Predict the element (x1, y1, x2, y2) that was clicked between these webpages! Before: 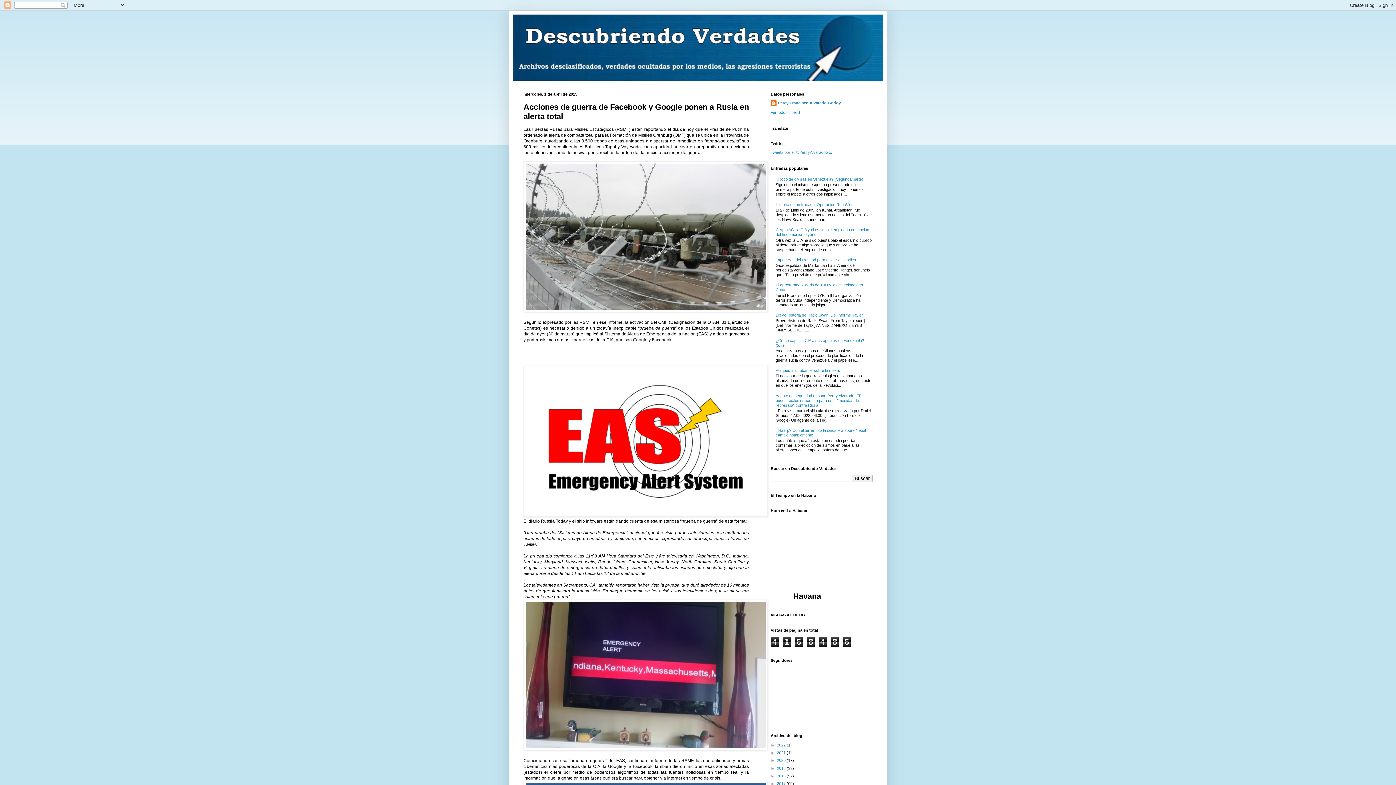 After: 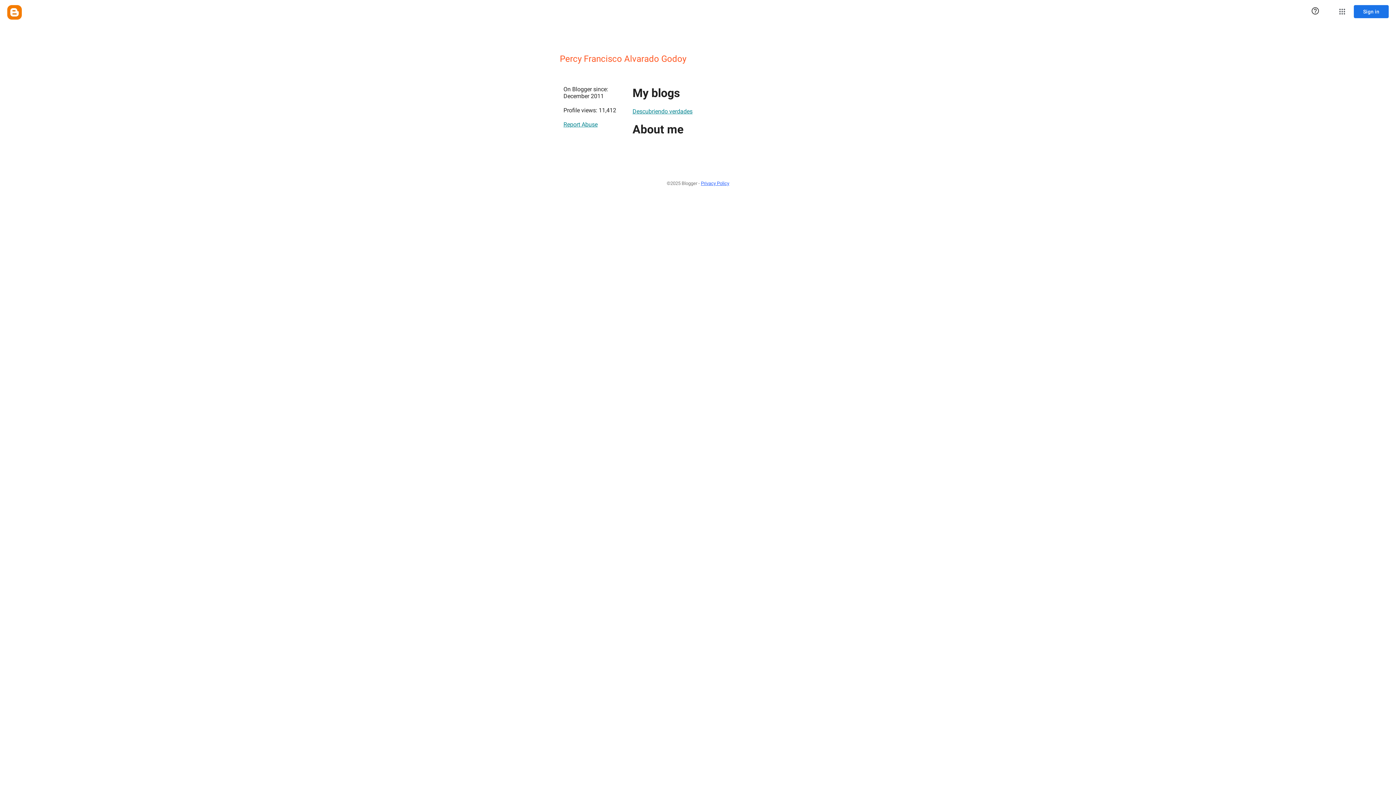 Action: label: Percy Francisco Alvarado Godoy bbox: (770, 100, 841, 107)